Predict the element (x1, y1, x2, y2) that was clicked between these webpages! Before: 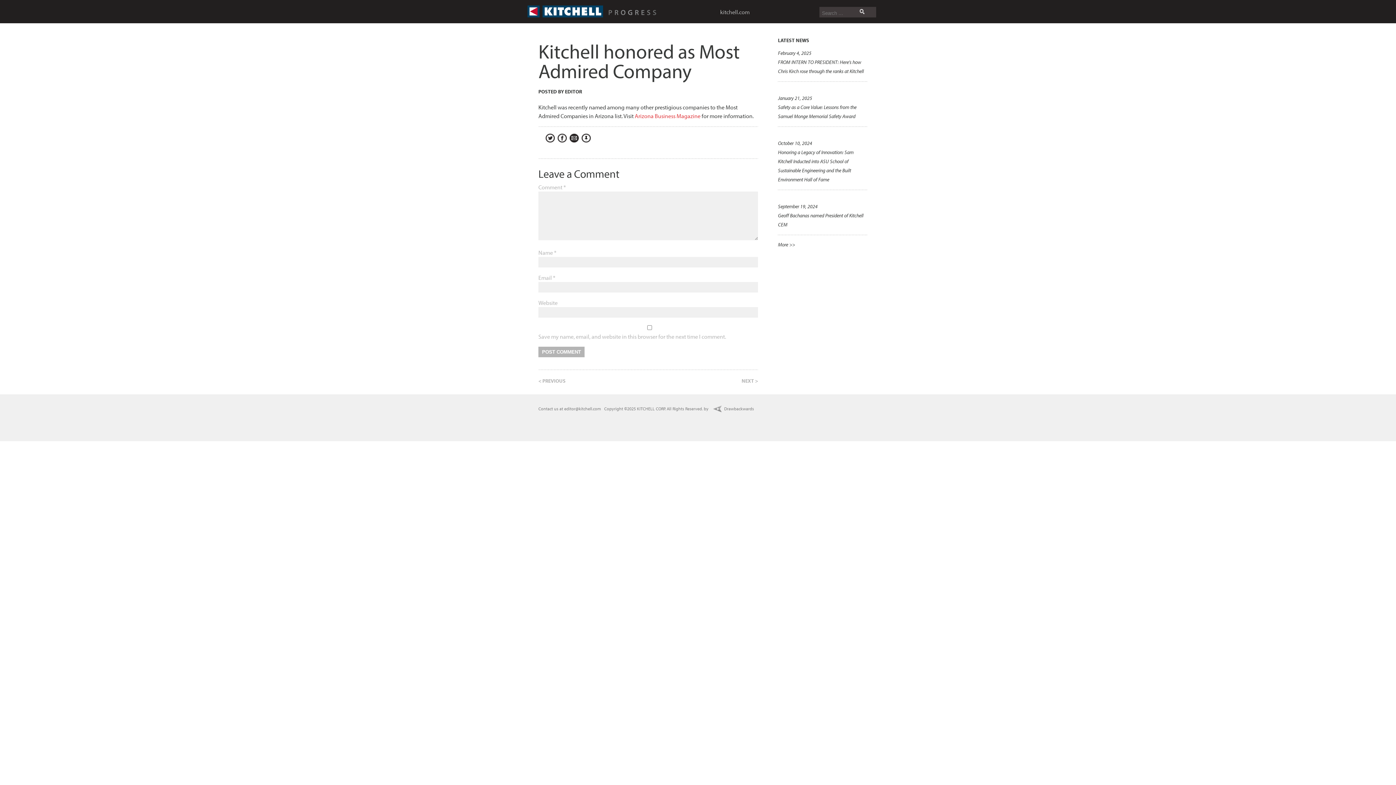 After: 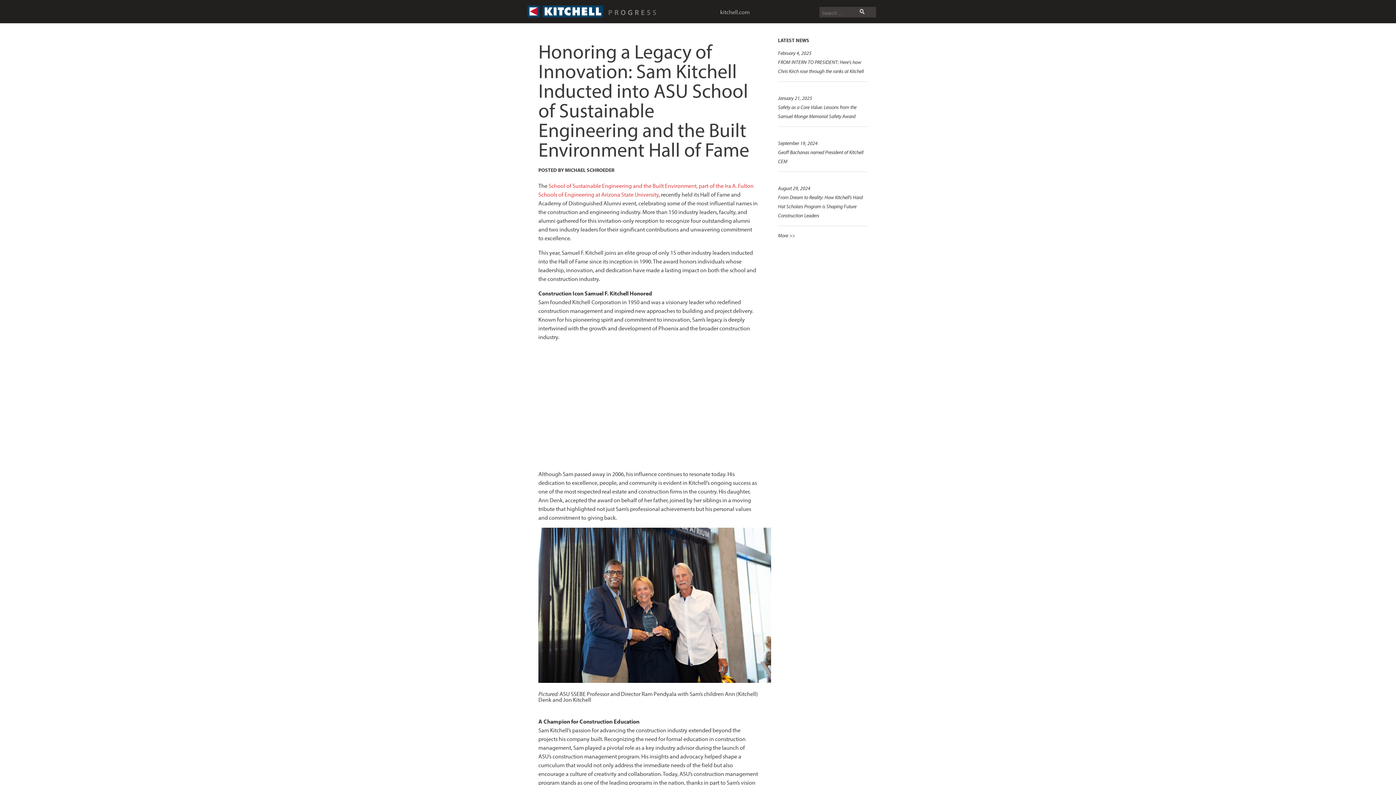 Action: label: October 10, 2024
Honoring a Legacy of Innovation: Sam Kitchell Inducted into ASU School of Sustainable Engineering and the Built Environment Hall of Fame bbox: (778, 140, 853, 182)